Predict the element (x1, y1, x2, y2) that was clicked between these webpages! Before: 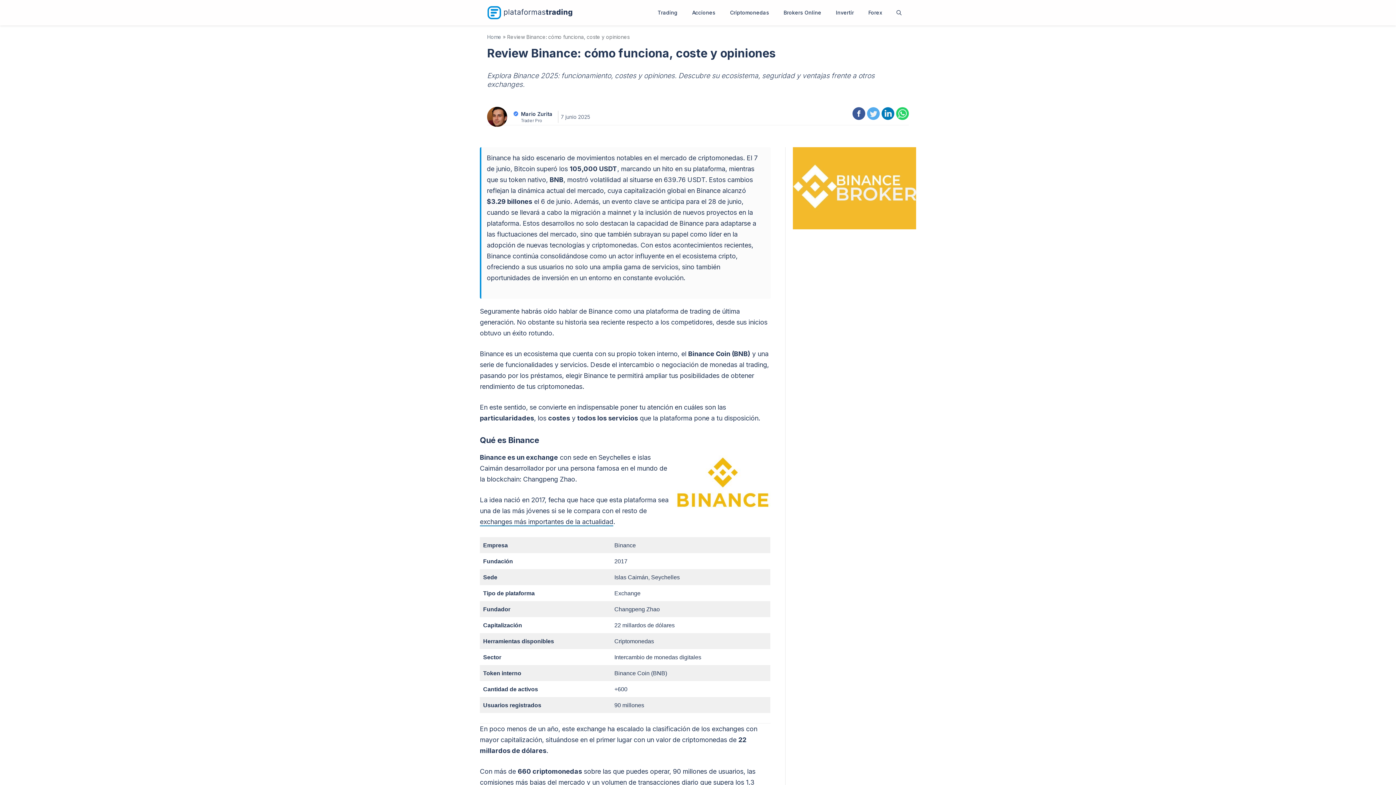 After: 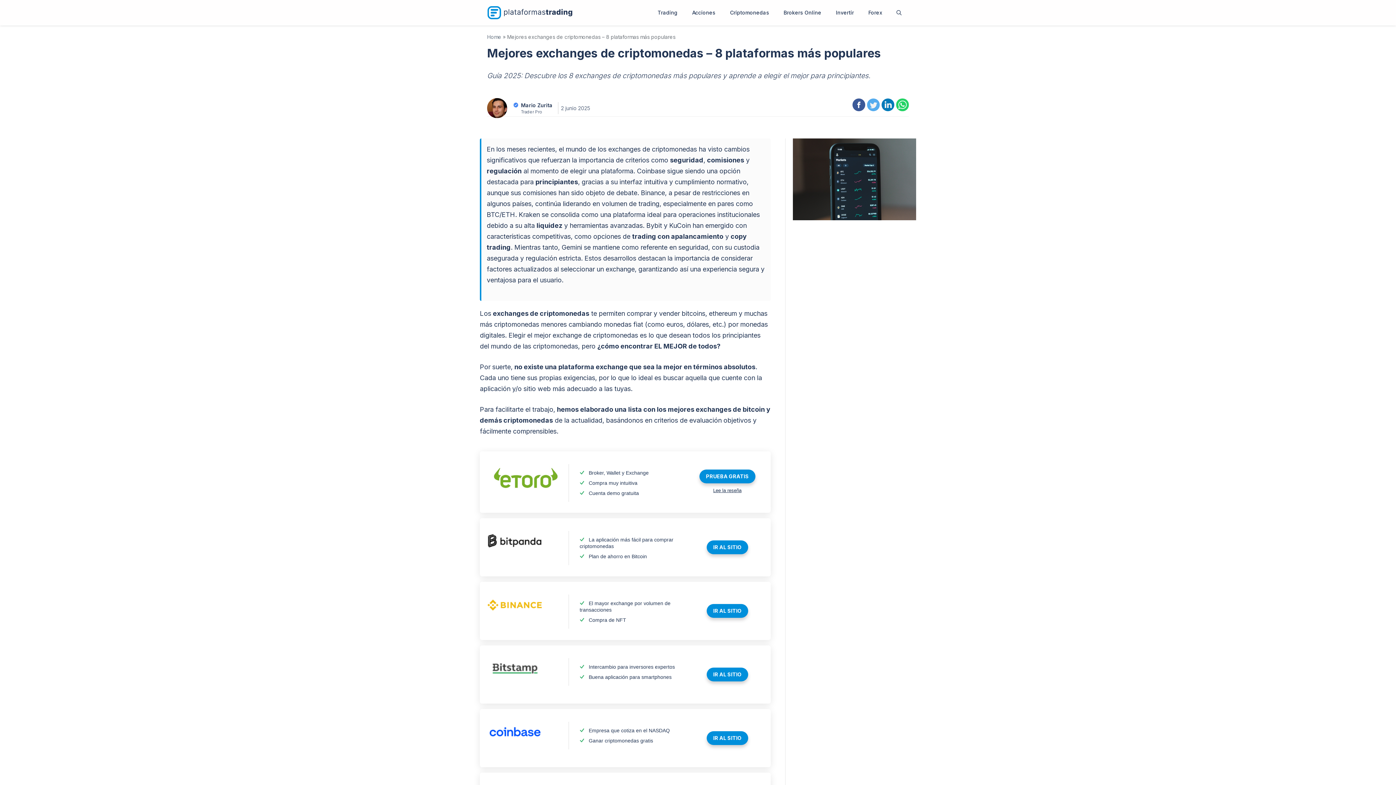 Action: label: exchanges más importantes de la actualidad bbox: (480, 518, 613, 526)